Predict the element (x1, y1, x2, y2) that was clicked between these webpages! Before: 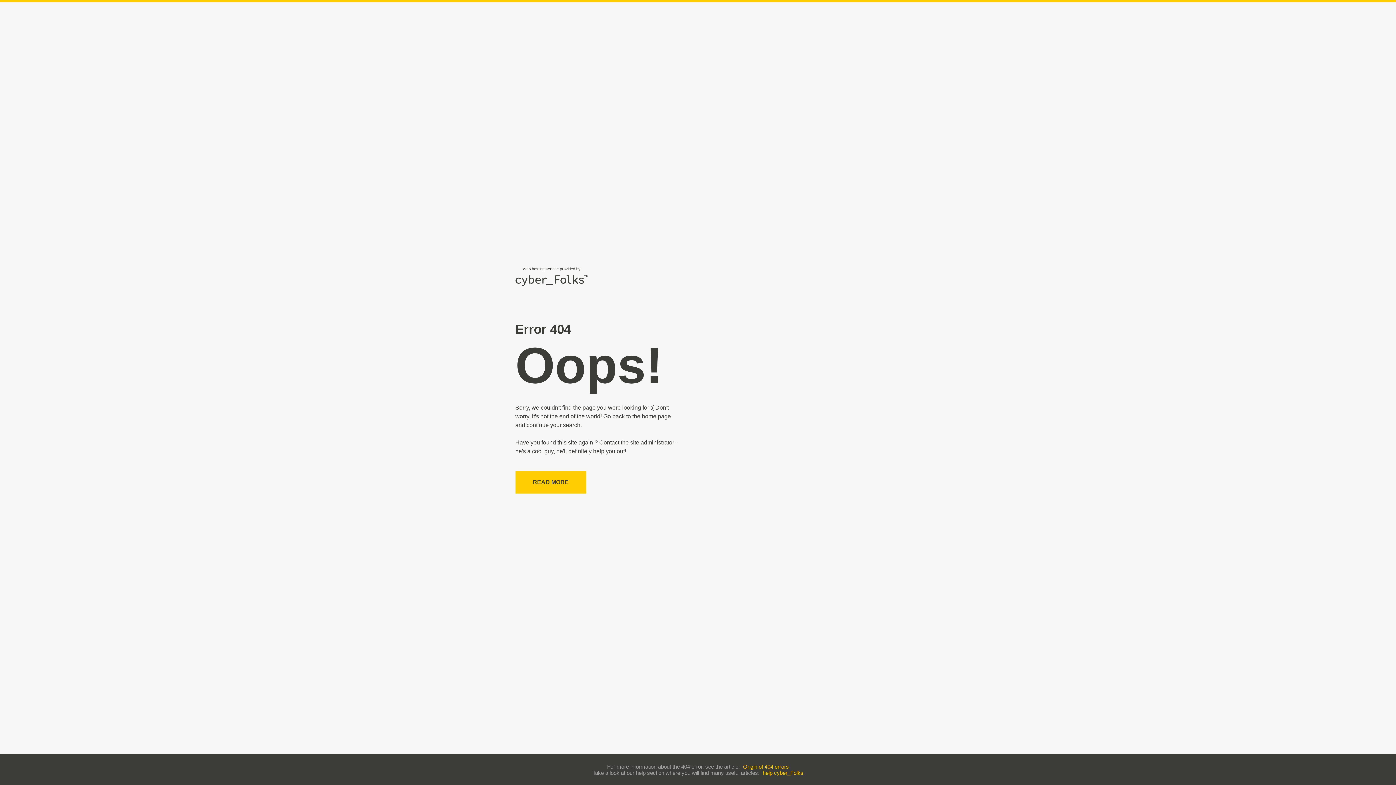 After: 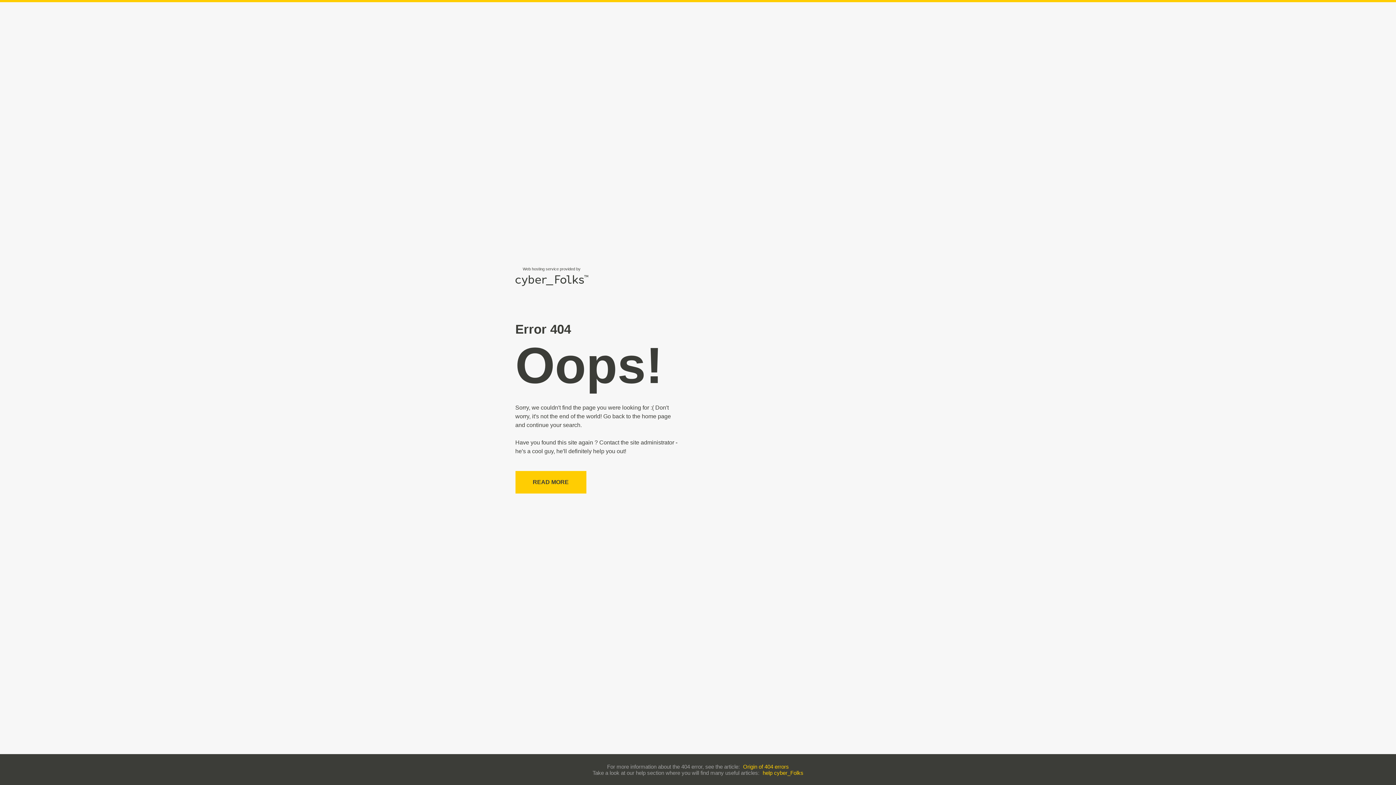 Action: label: Origin of 404 errors bbox: (743, 763, 789, 770)